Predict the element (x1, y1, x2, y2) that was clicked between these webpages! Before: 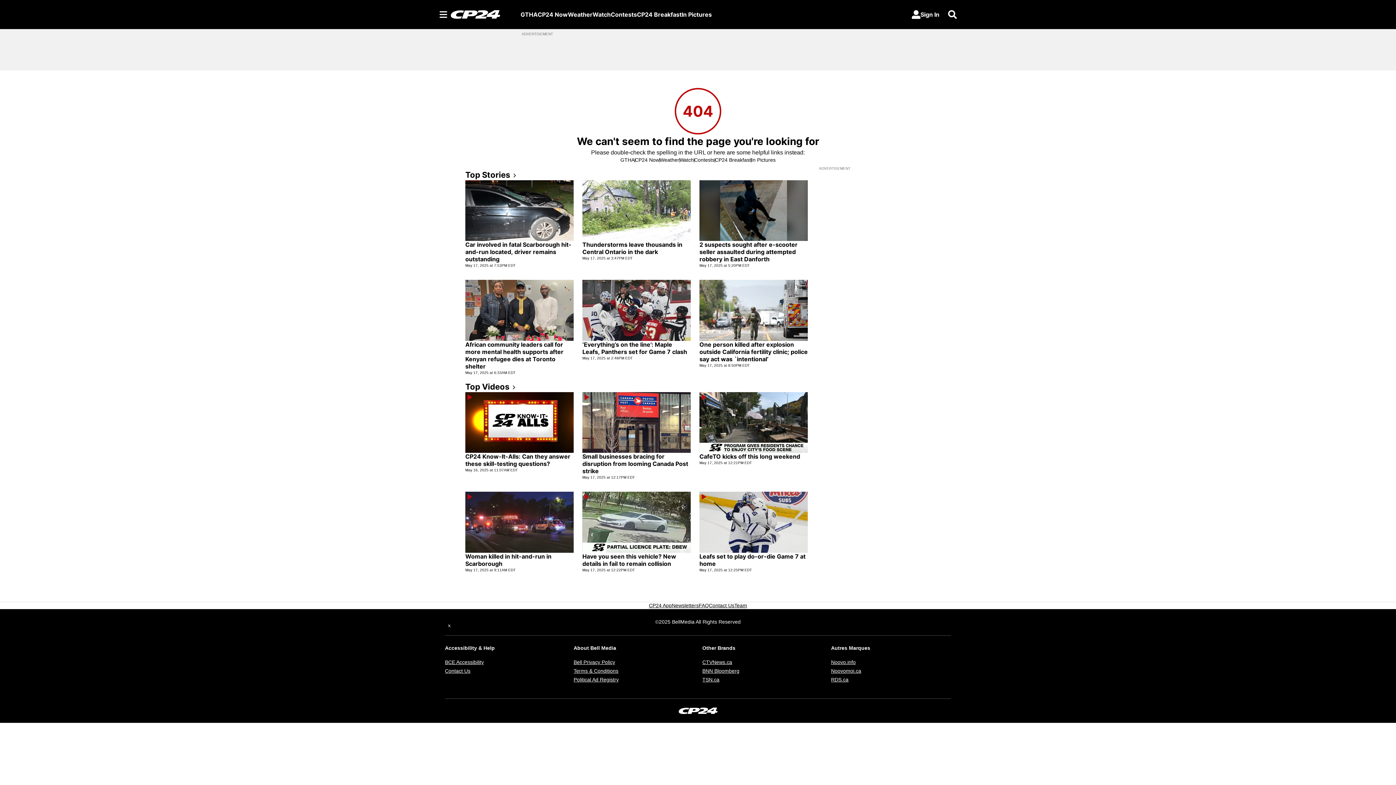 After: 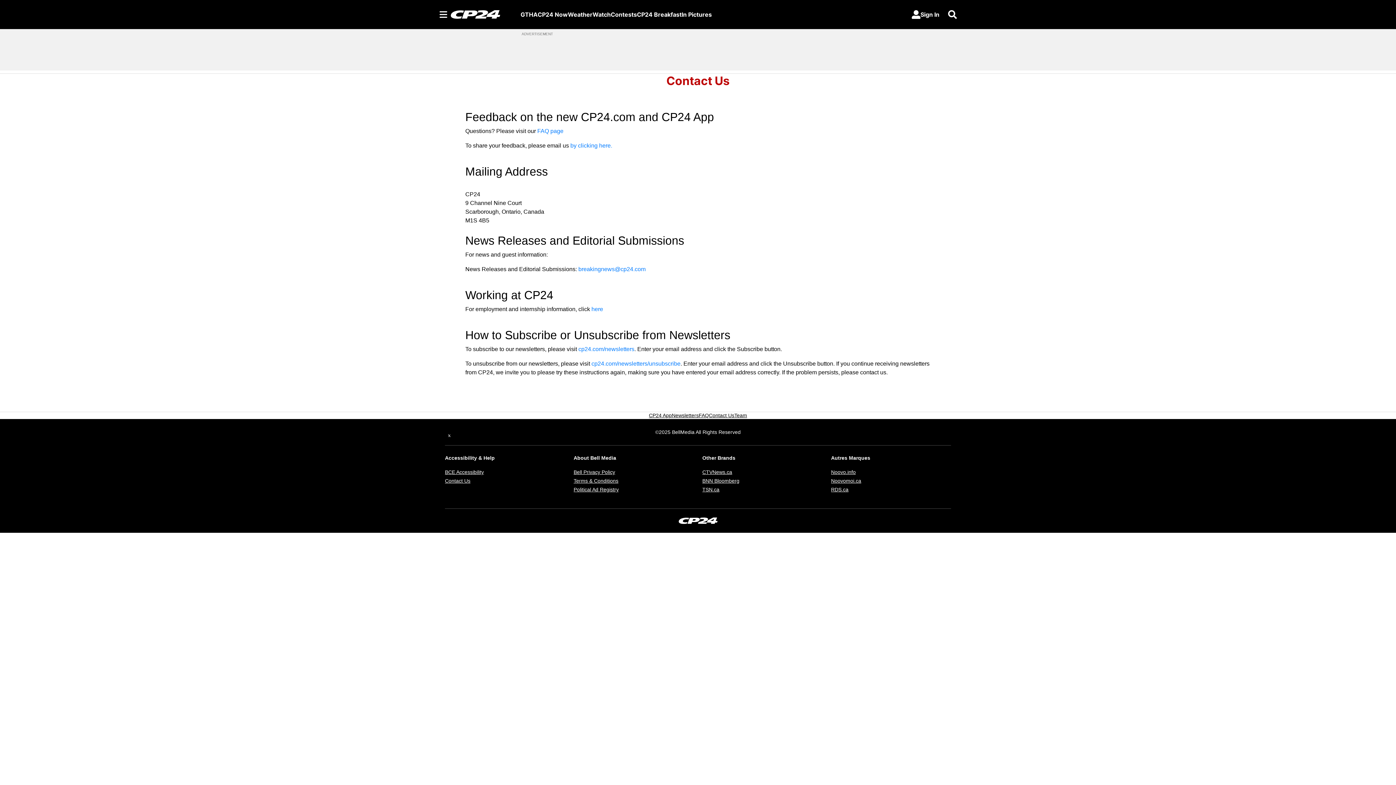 Action: label: Contact Us bbox: (445, 668, 470, 674)